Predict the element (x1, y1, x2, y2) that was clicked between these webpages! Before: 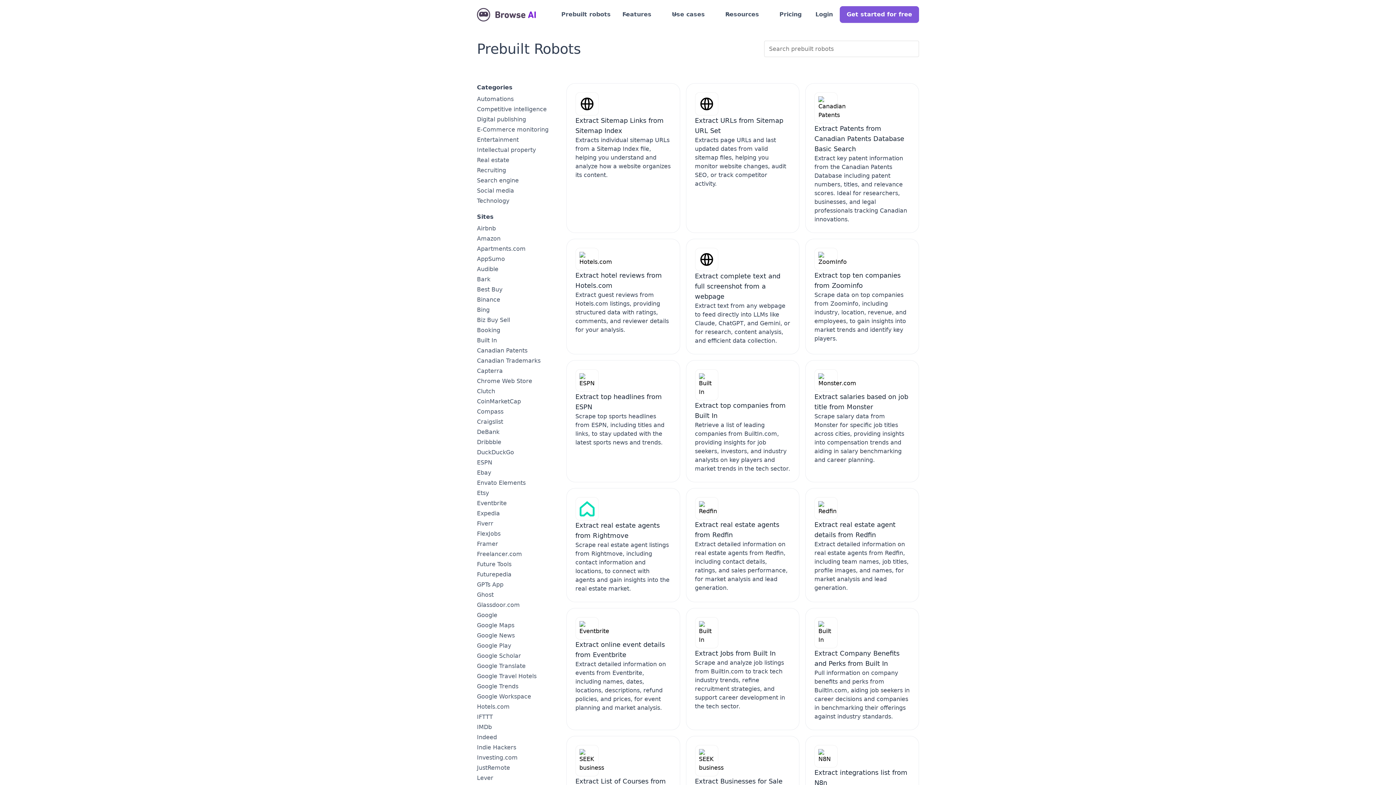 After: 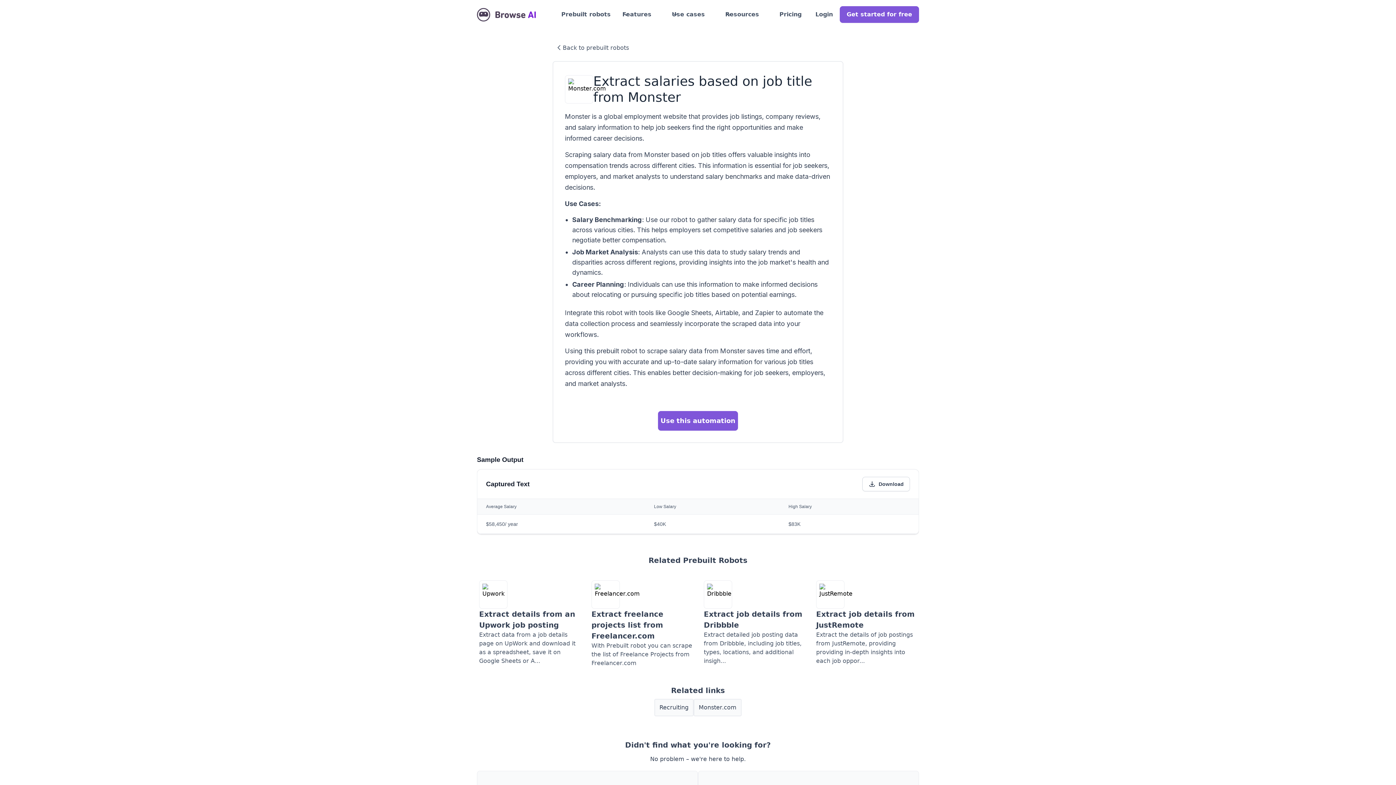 Action: bbox: (805, 360, 918, 482) label: Extract salaries based on job title from Monster
Scrape salary data from Monster for specific job titles across cities, providing insights into compensation trends and aiding in salary benchmarking and career planning.